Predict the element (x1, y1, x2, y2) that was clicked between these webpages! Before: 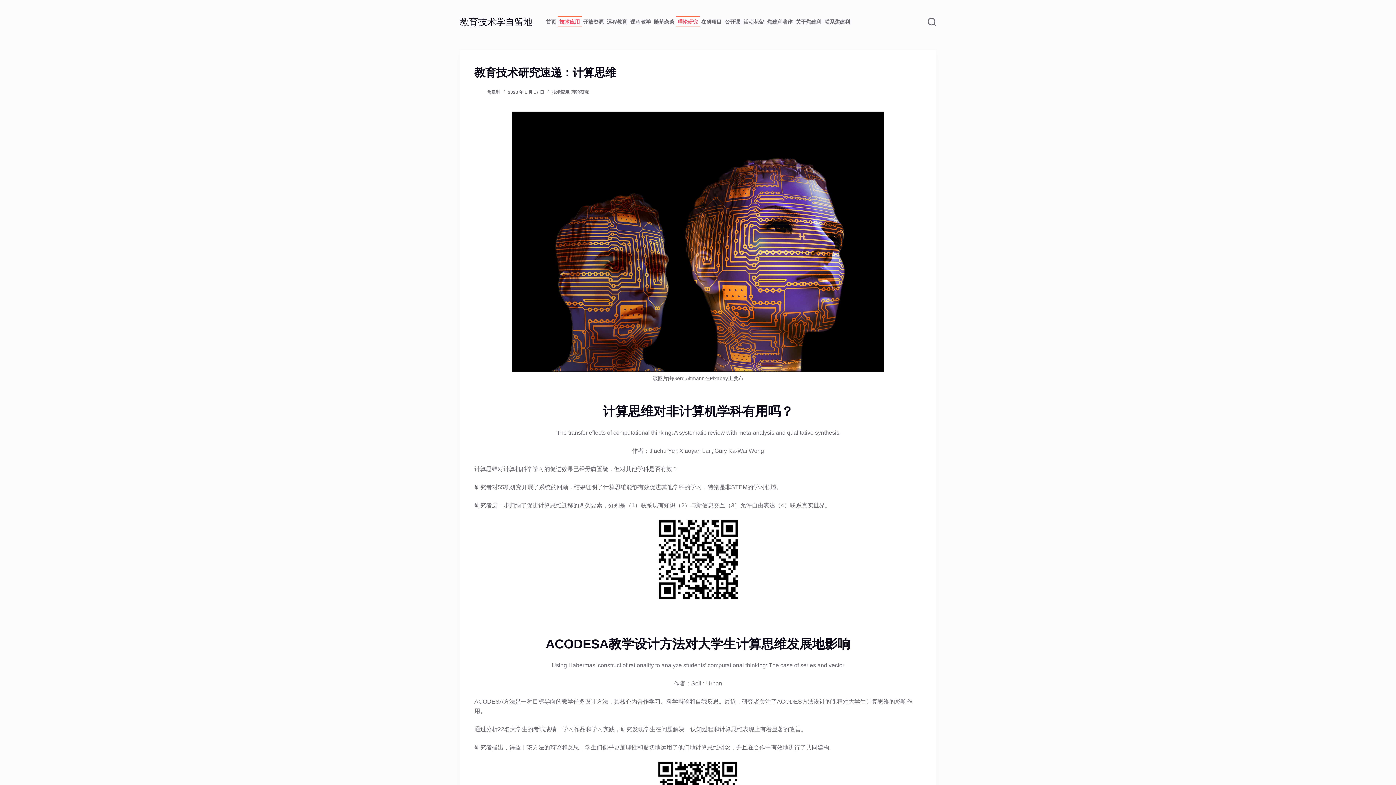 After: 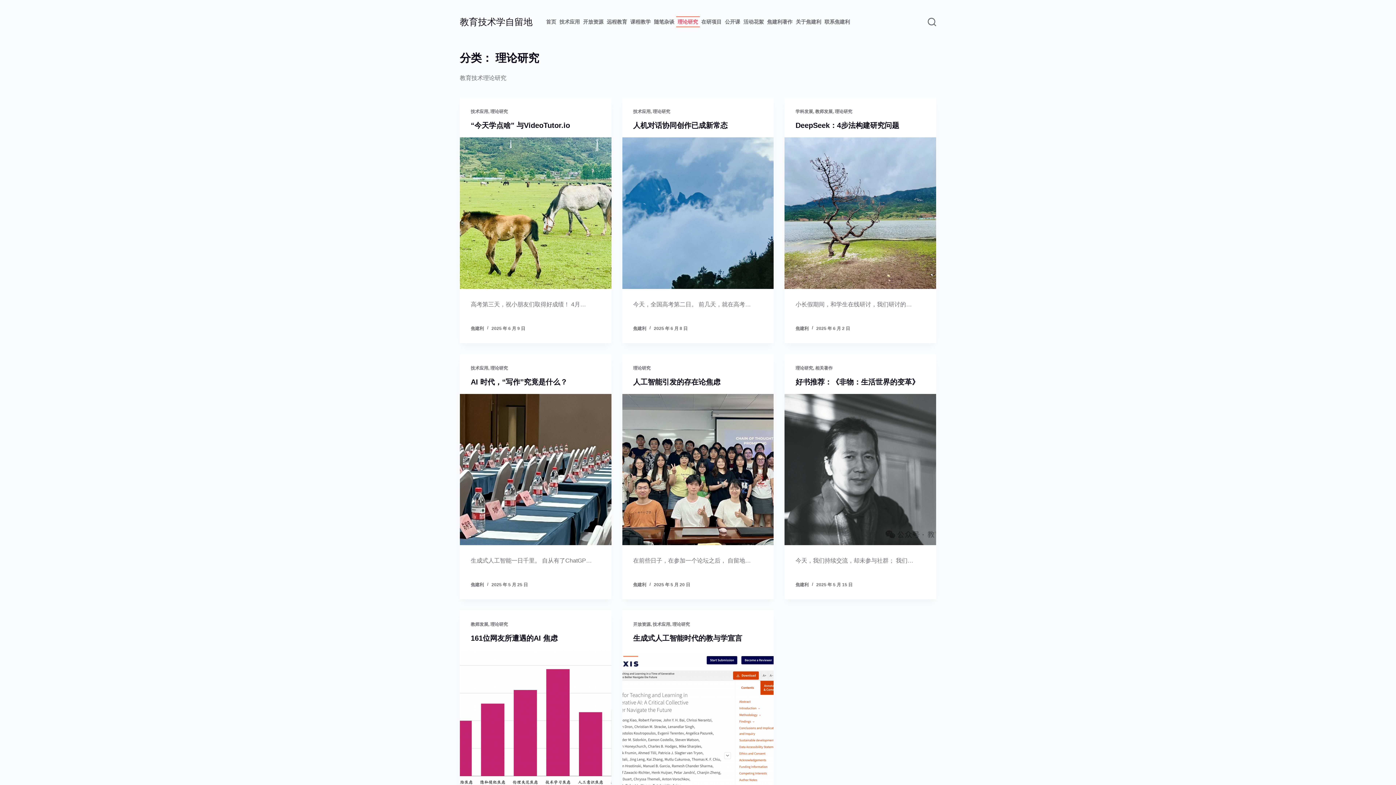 Action: bbox: (676, 16, 699, 27) label: 理论研究